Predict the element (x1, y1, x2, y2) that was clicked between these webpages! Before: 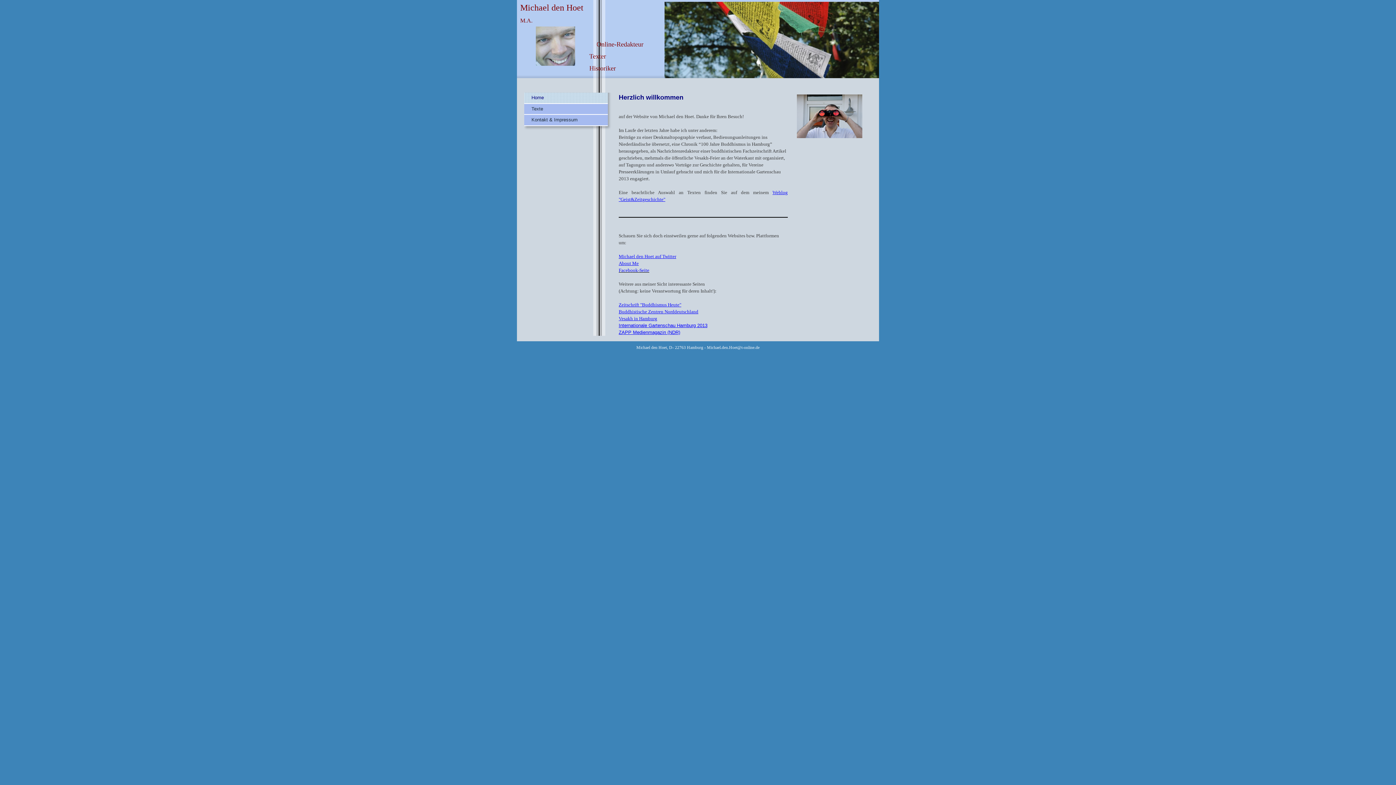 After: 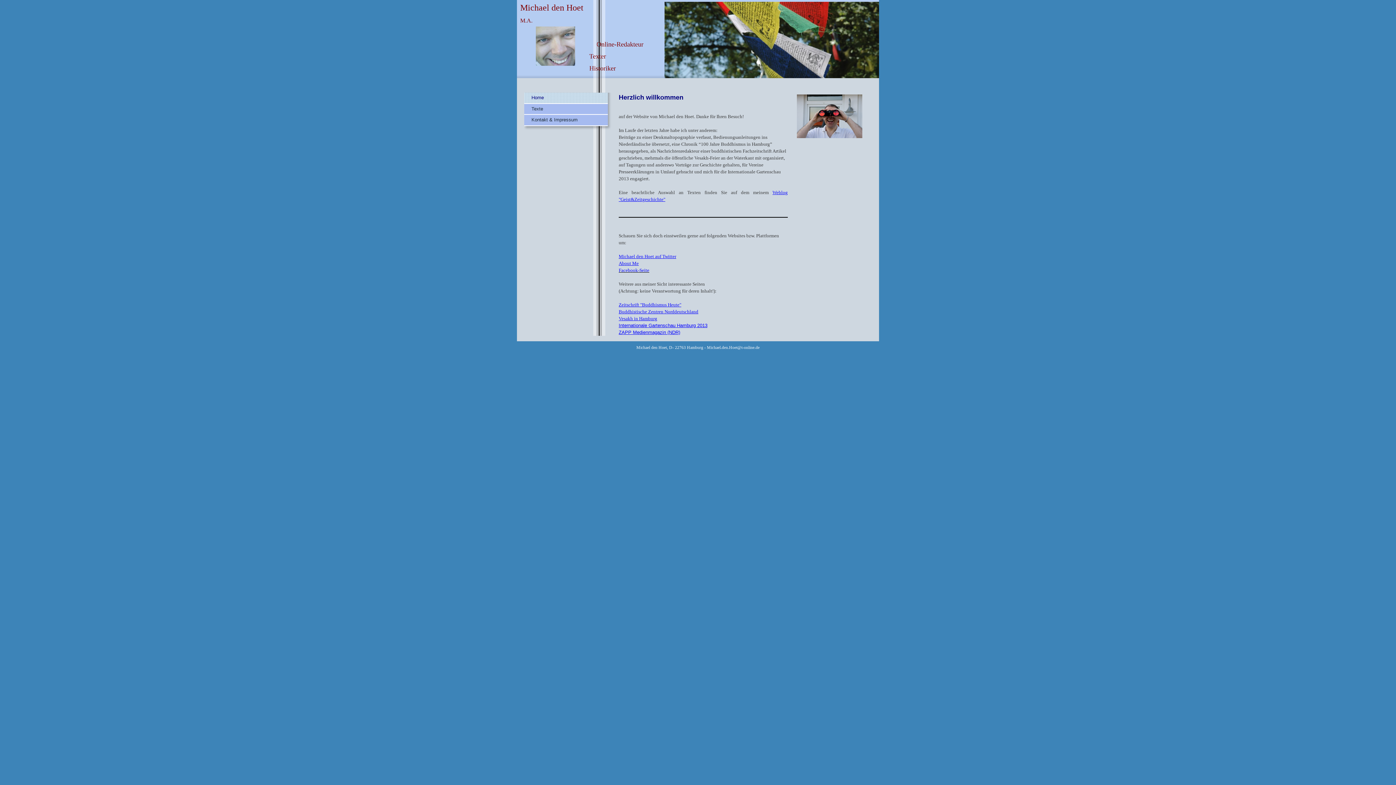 Action: label: About Me bbox: (618, 260, 638, 266)